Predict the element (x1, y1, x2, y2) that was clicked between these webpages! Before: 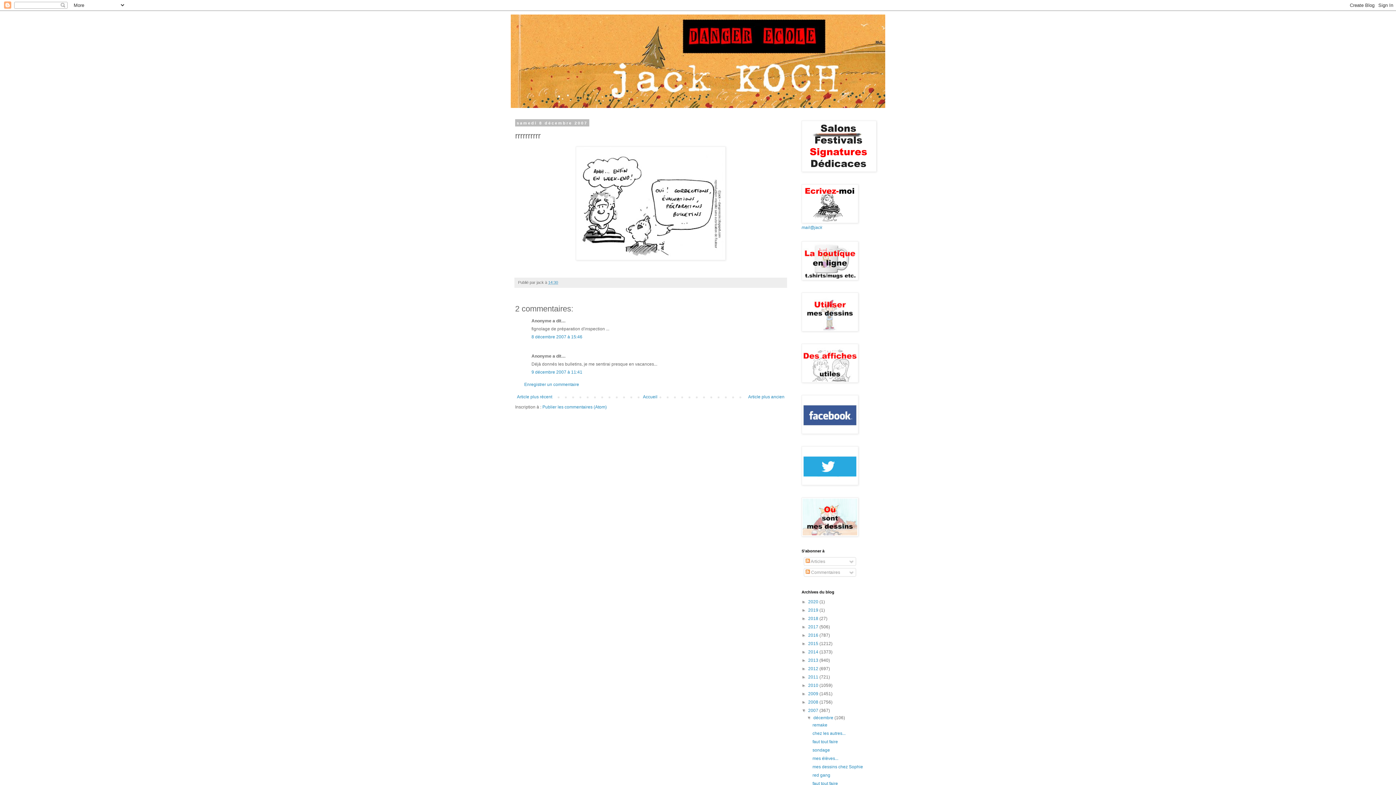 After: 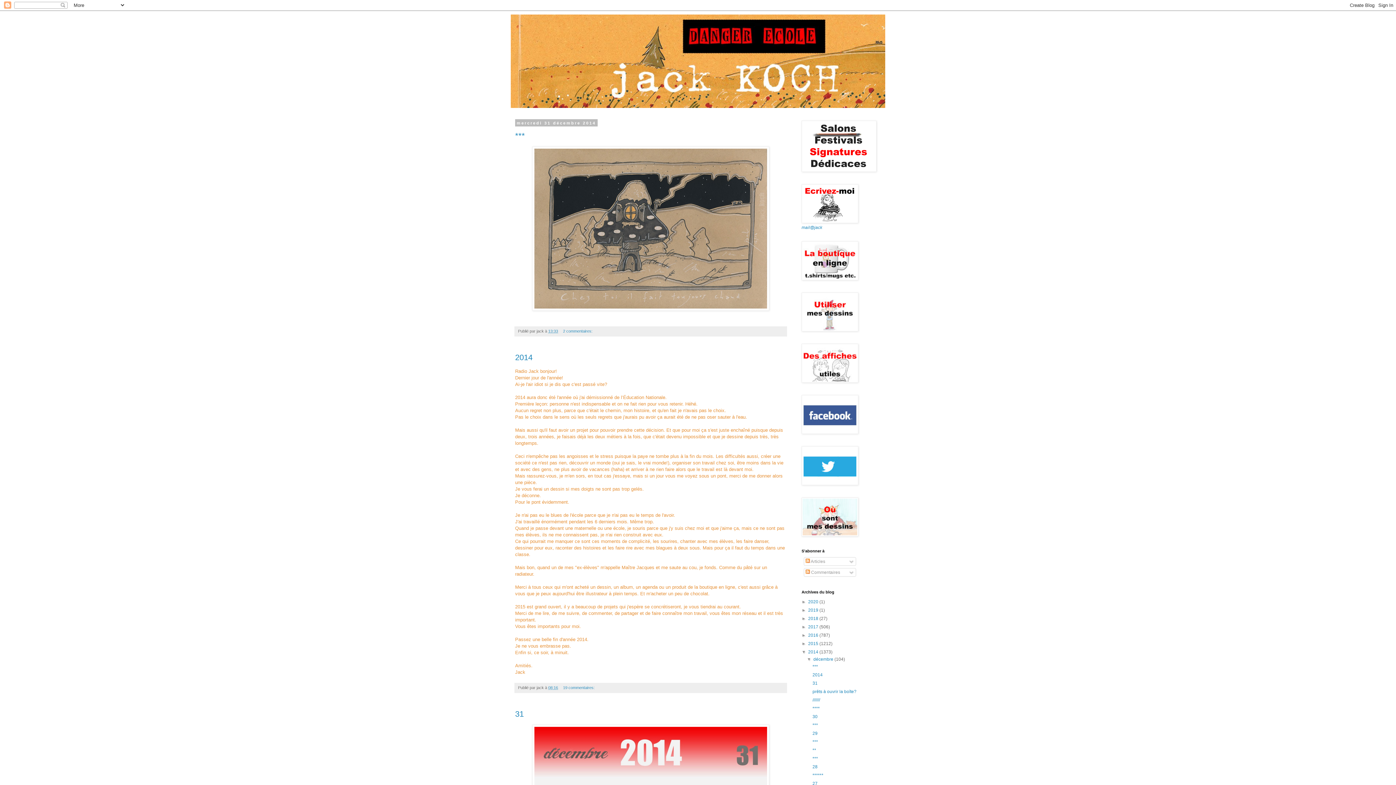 Action: bbox: (808, 649, 819, 654) label: 2014 